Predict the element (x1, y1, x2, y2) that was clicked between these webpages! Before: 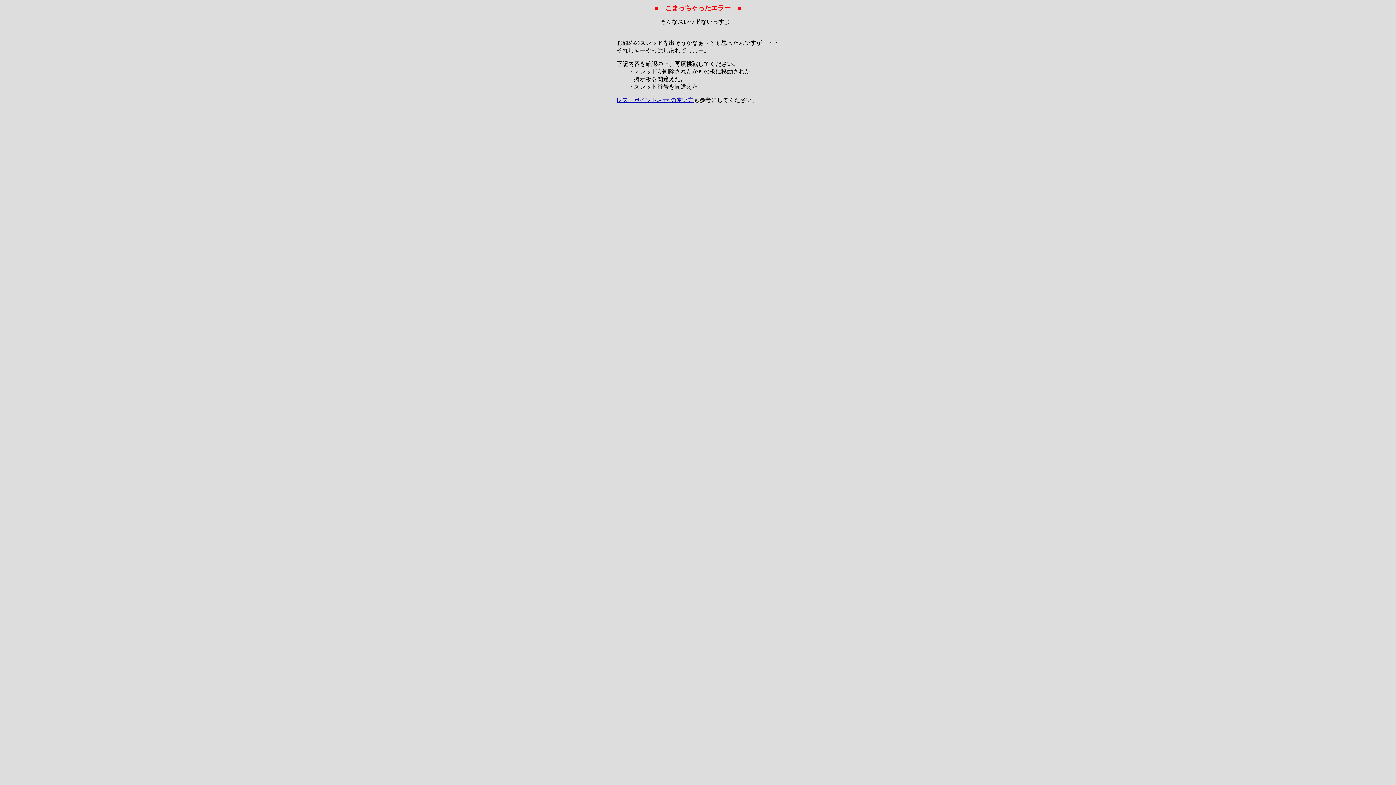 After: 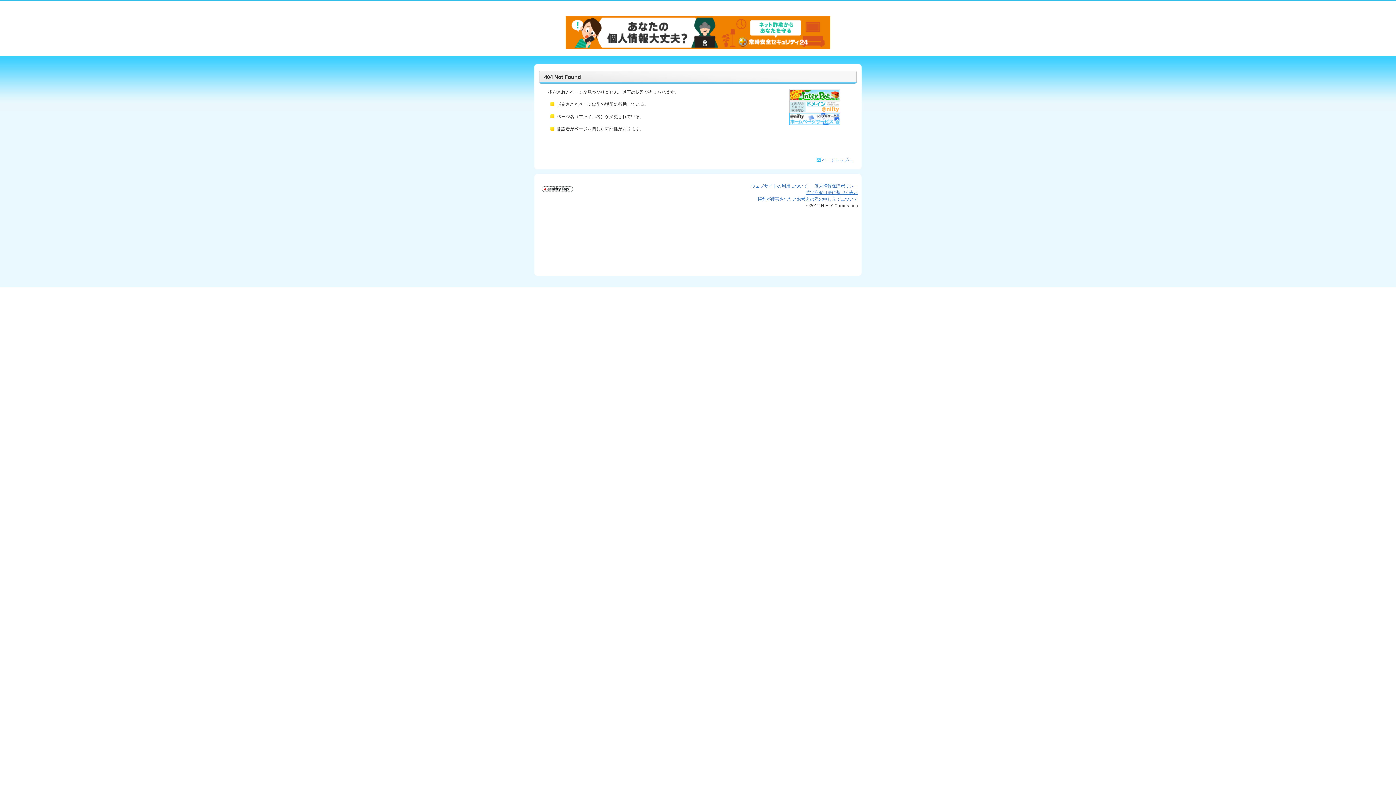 Action: label: レス・ポイント表示 の使い方 bbox: (616, 97, 693, 103)